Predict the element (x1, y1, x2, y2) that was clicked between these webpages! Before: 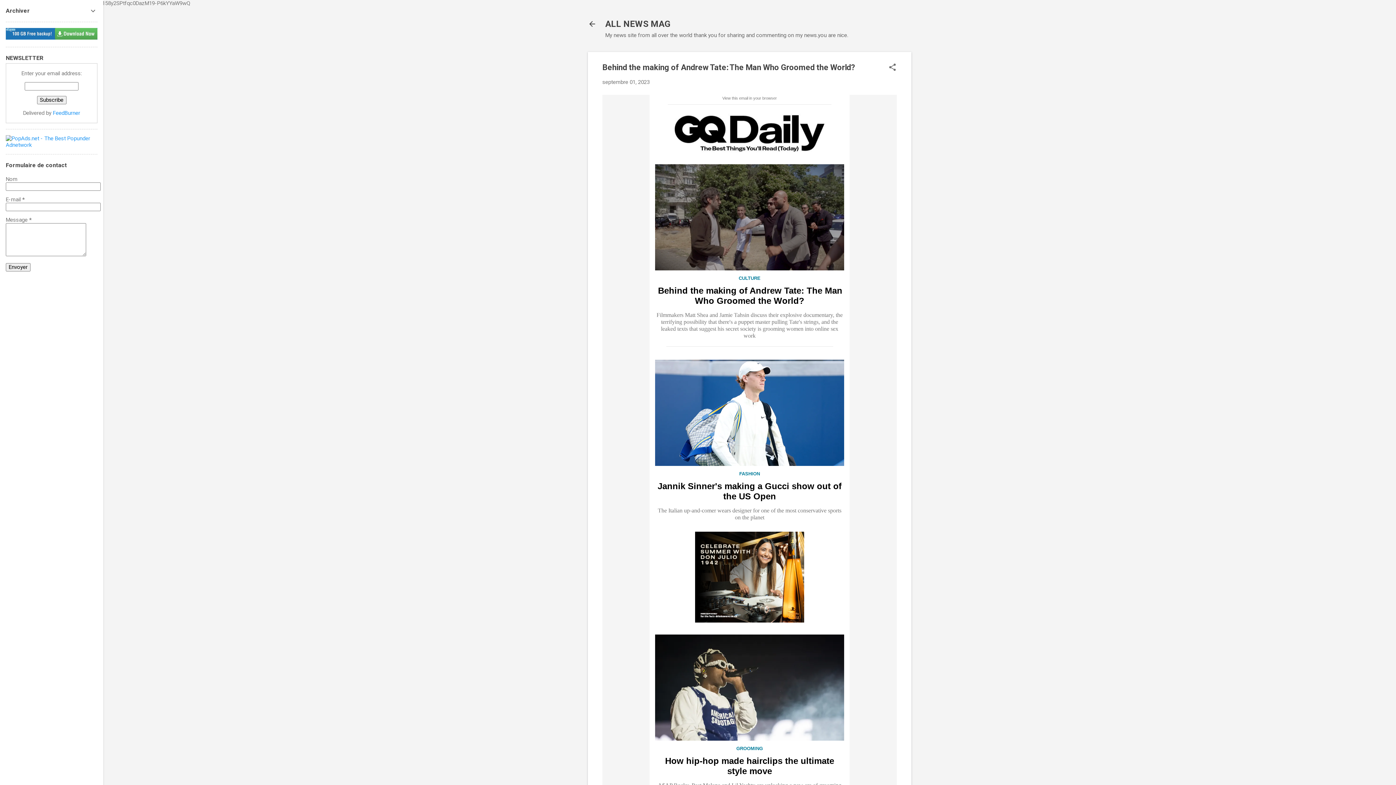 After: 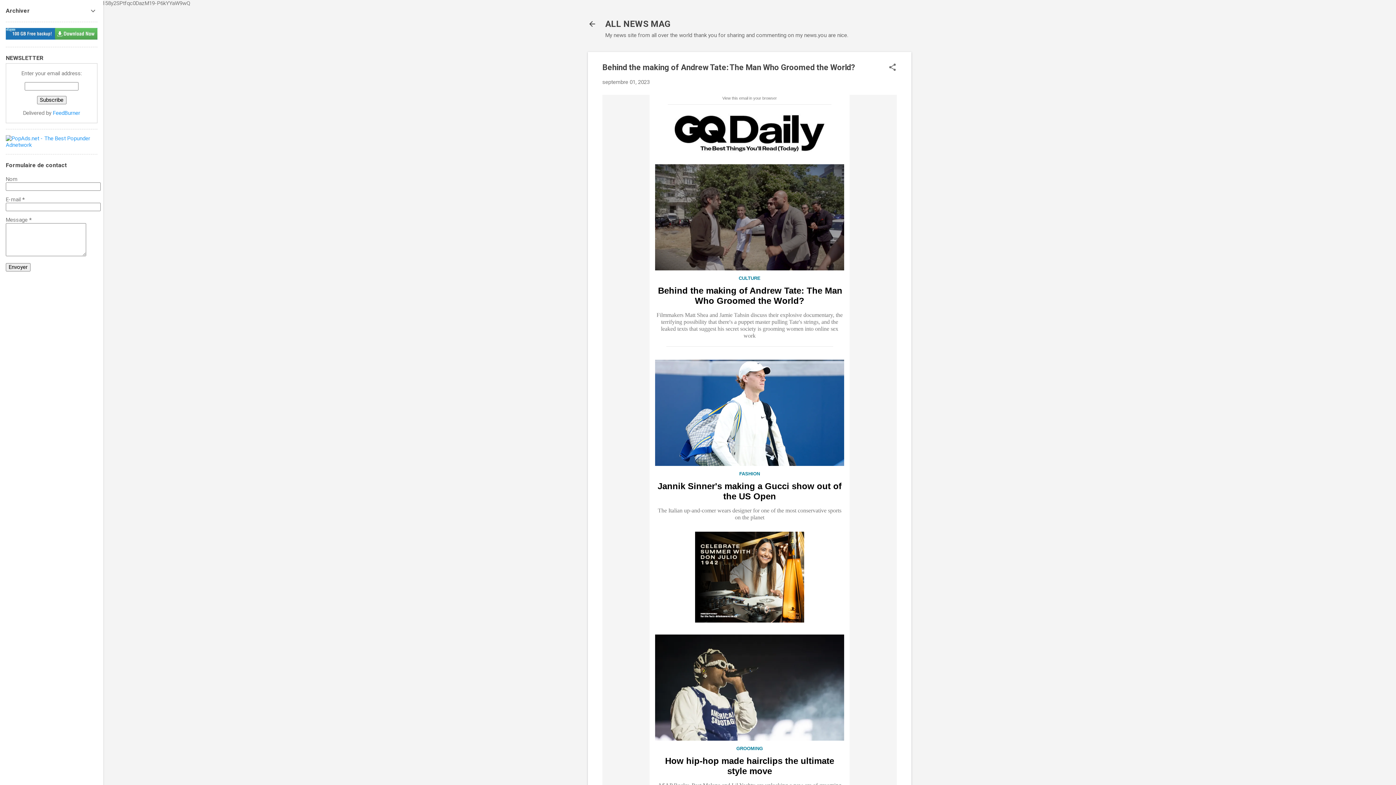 Action: bbox: (657, 481, 841, 501) label: Jannik Sinner's making a Gucci show out of the US Open